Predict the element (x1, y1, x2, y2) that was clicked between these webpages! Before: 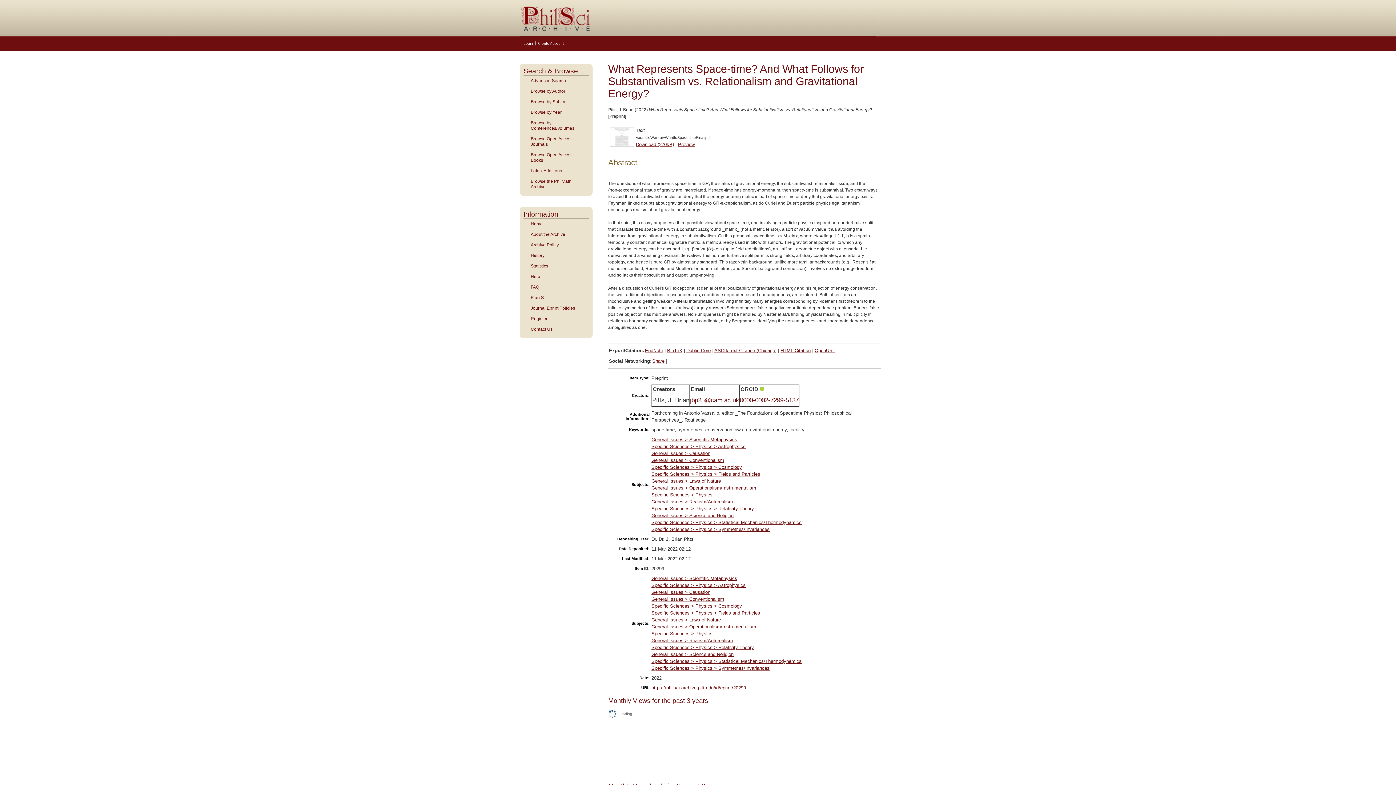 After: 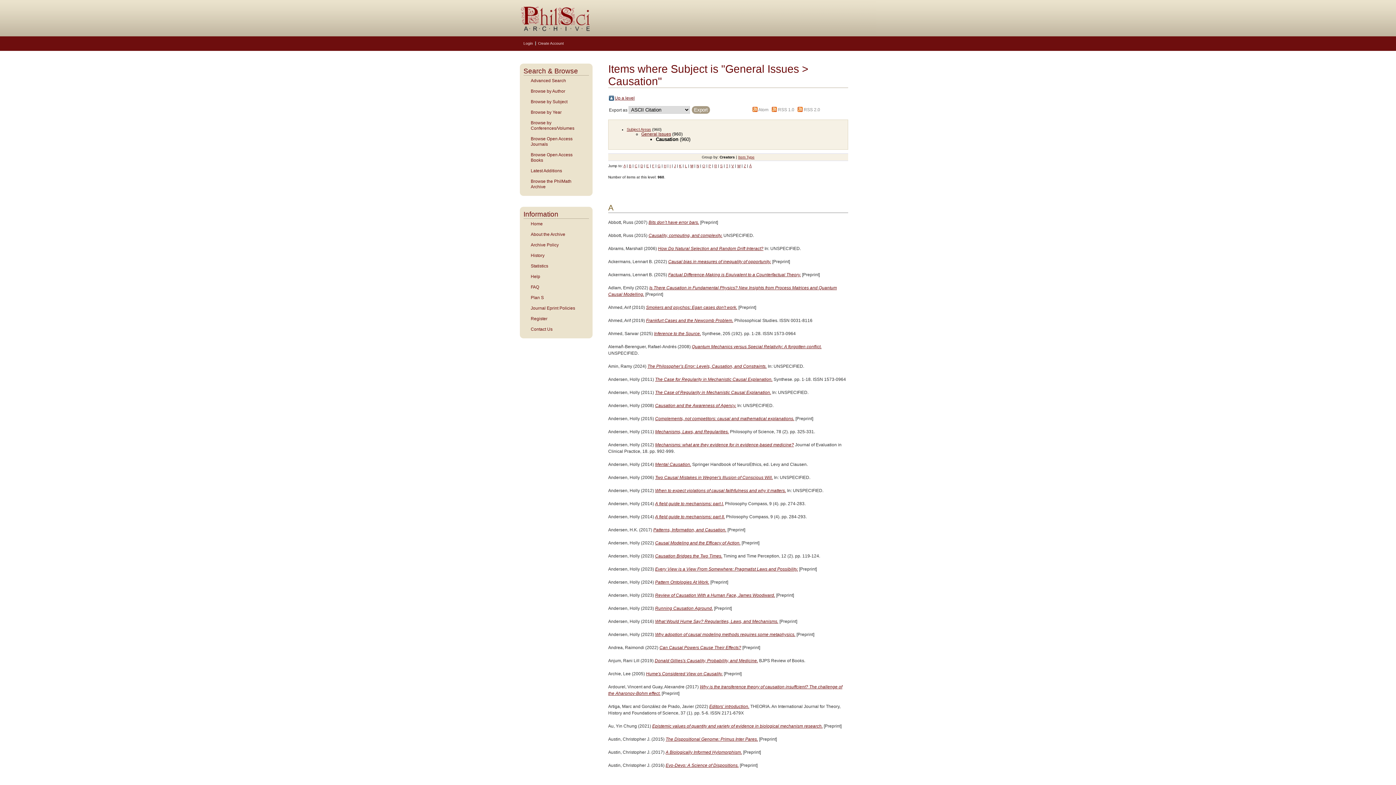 Action: label: General Issues > Causation bbox: (651, 589, 710, 595)